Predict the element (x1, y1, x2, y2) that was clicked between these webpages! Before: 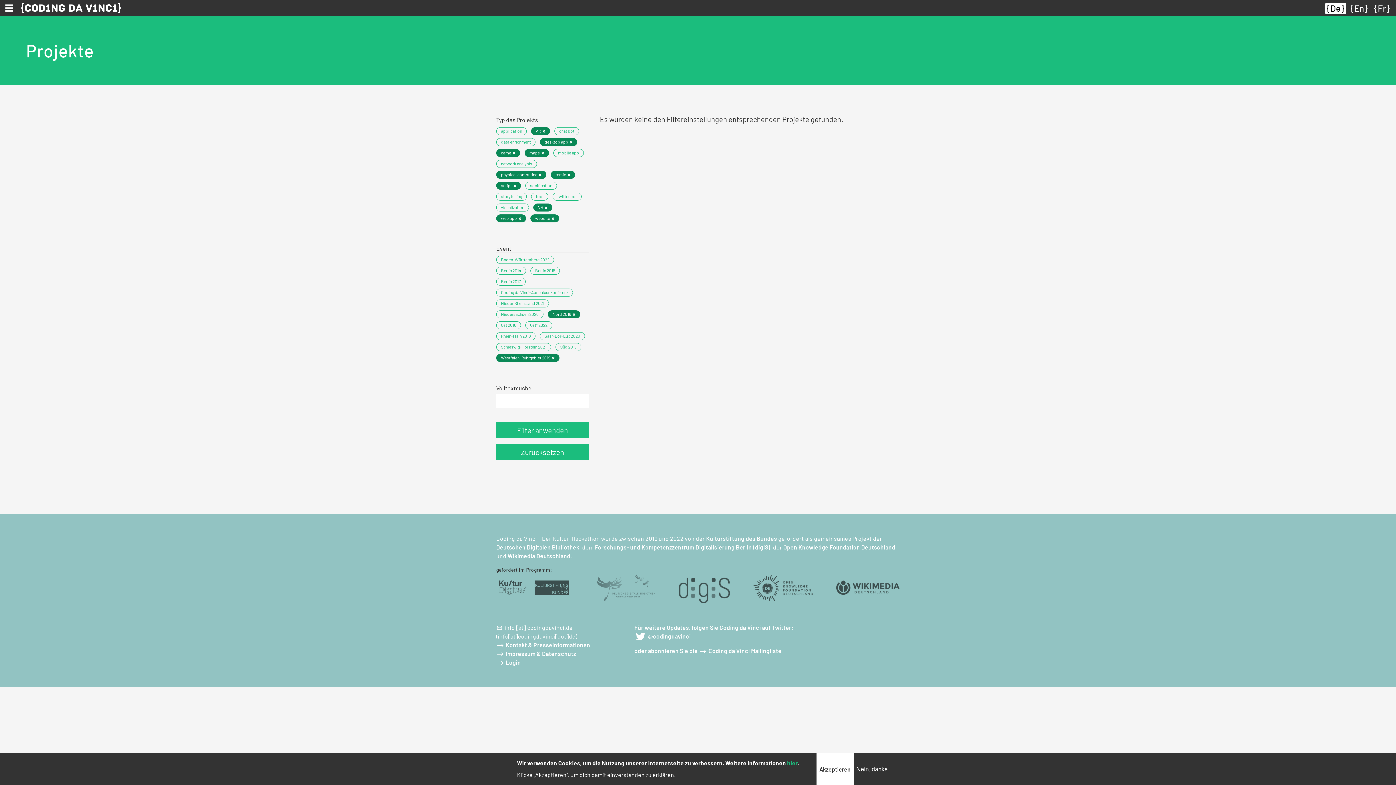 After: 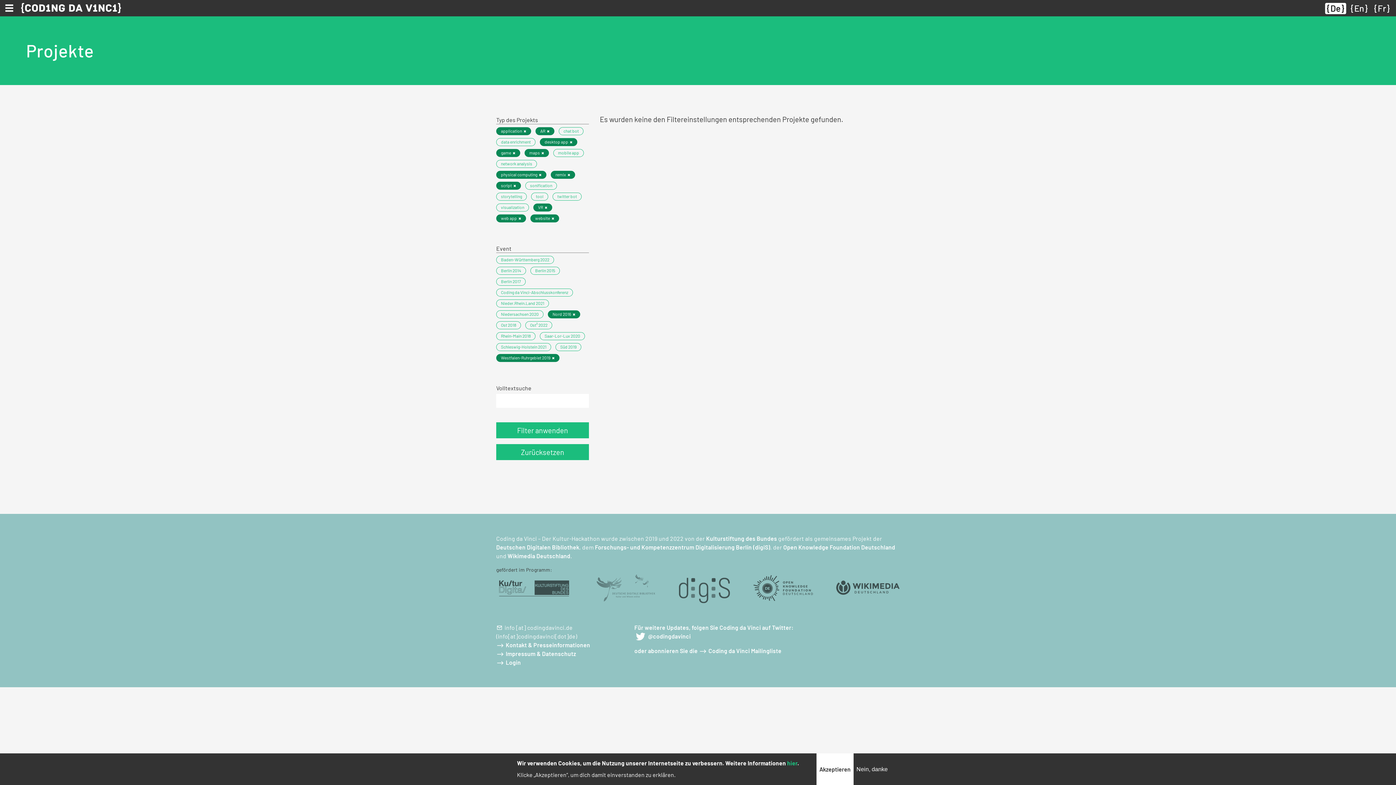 Action: bbox: (496, 127, 526, 135) label: application